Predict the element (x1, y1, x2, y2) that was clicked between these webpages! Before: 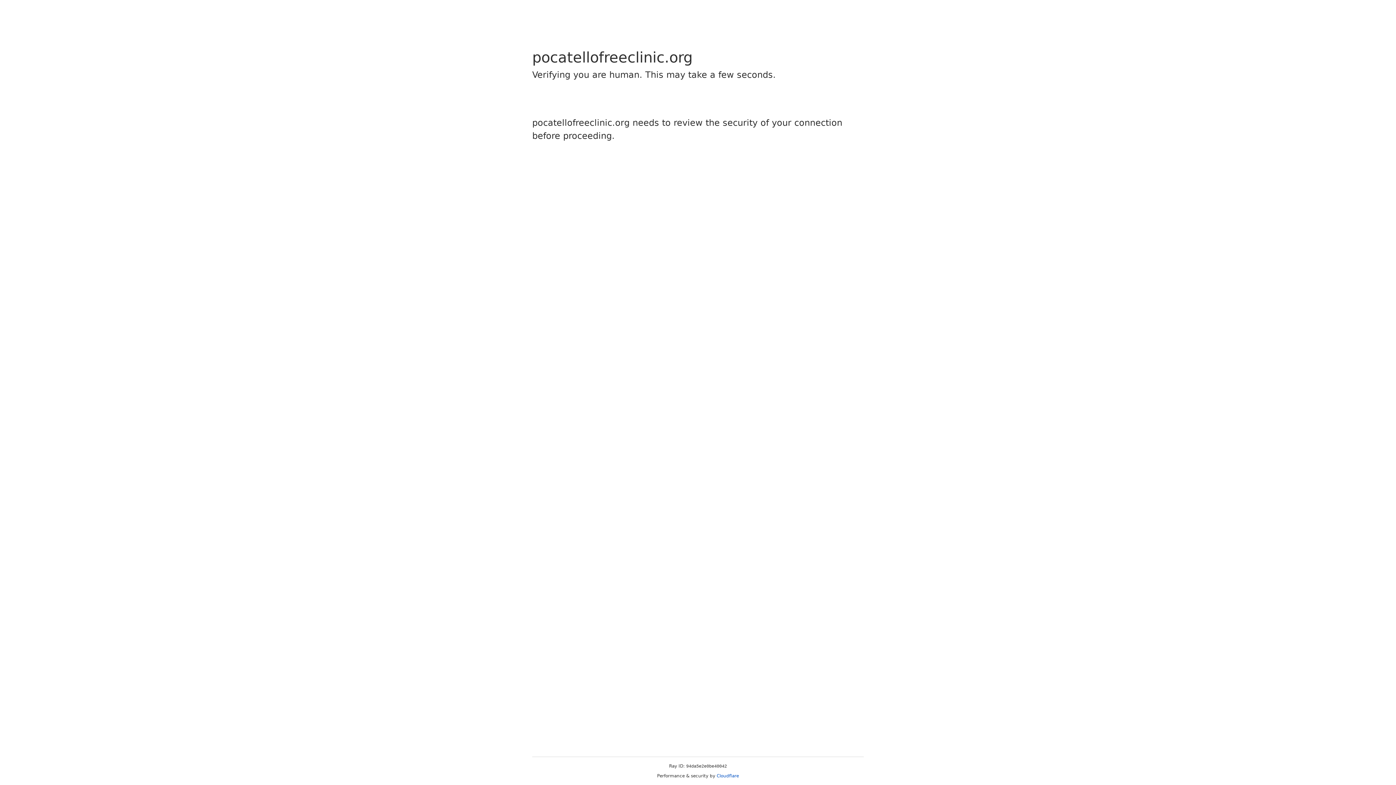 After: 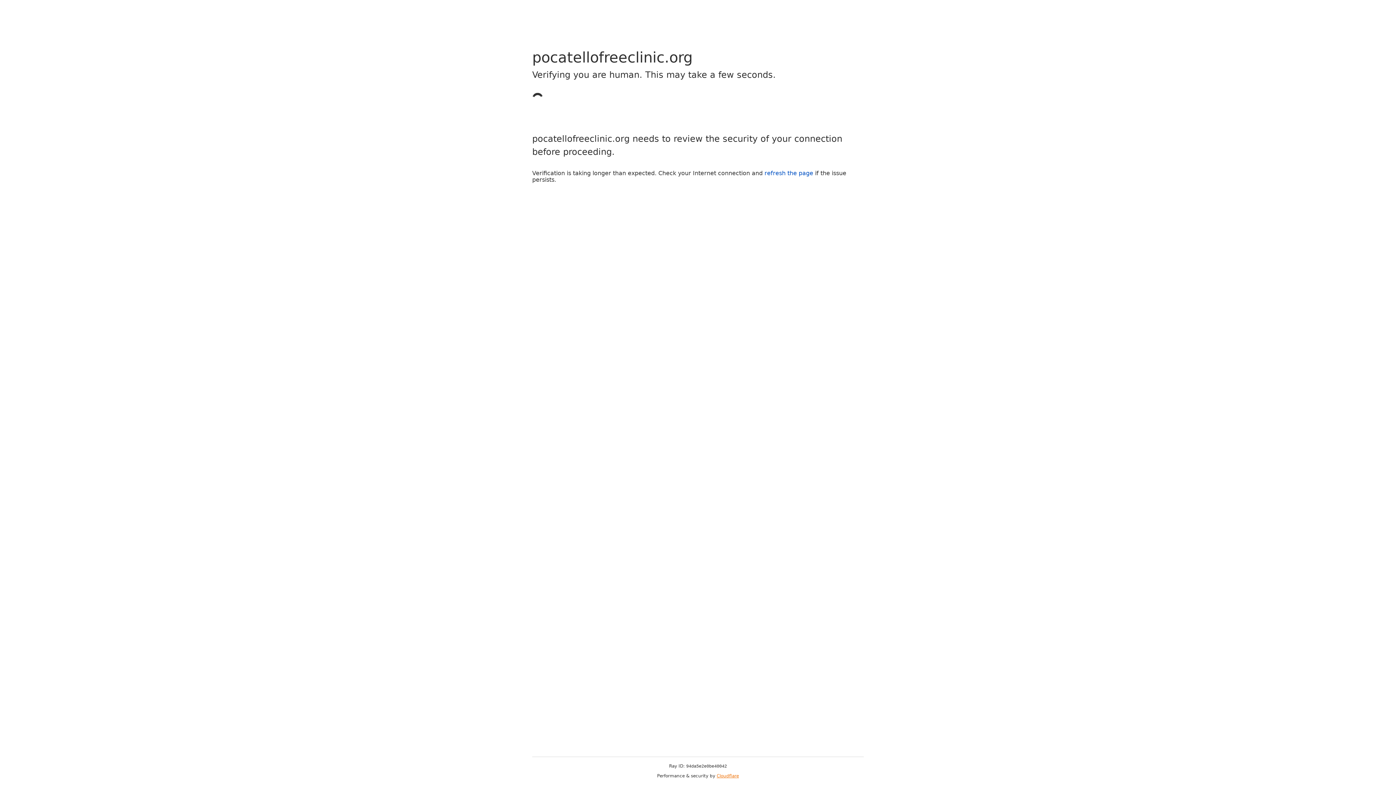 Action: bbox: (716, 773, 739, 778) label: Cloudflare